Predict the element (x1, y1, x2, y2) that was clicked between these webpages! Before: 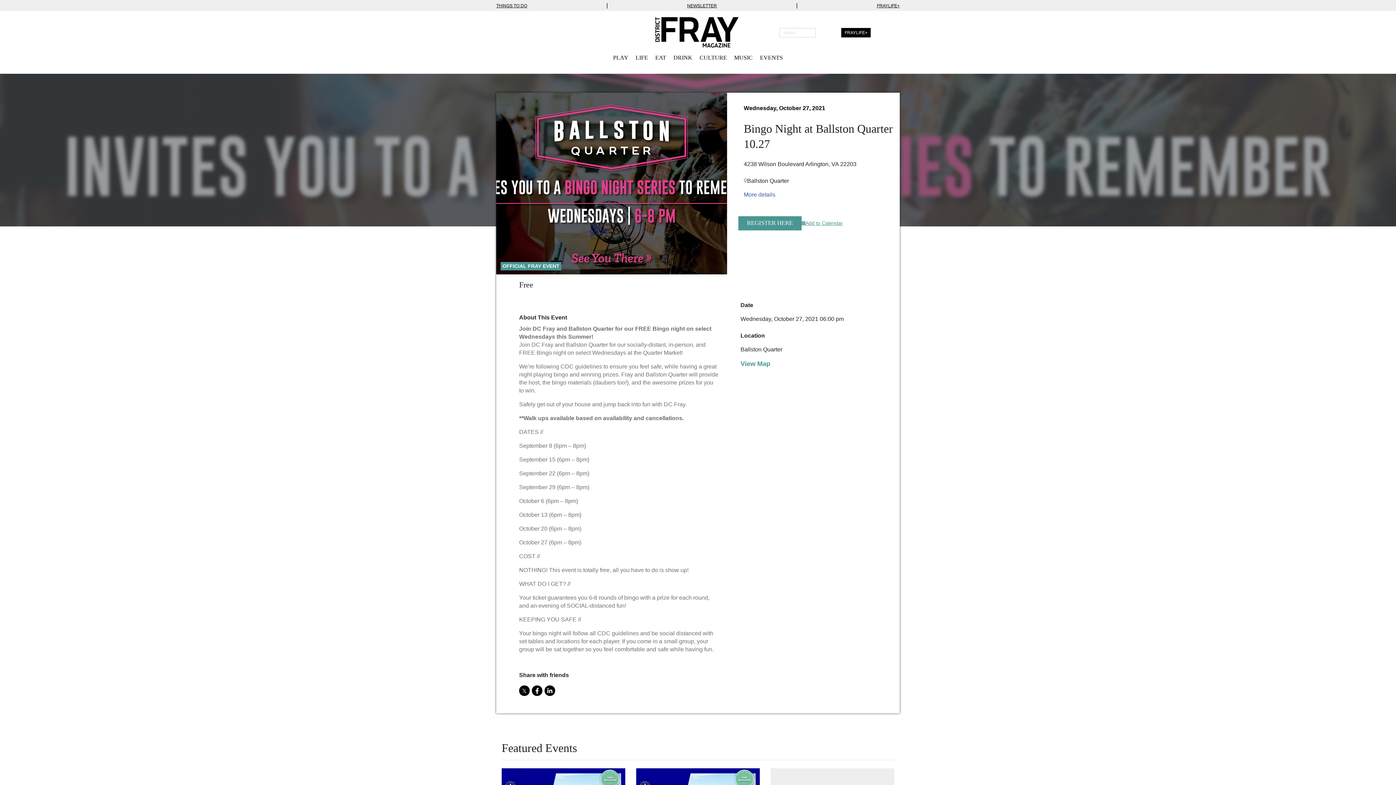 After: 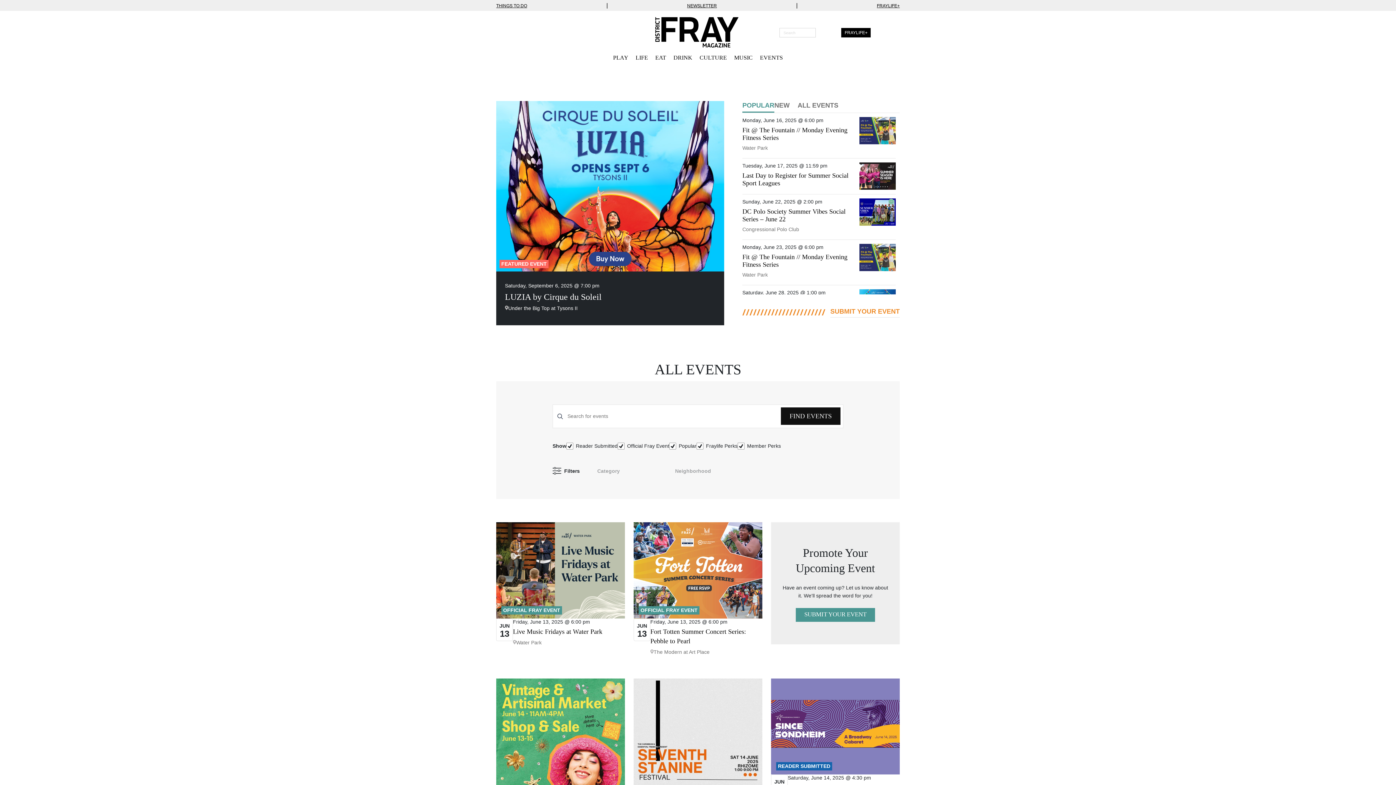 Action: bbox: (496, 3, 527, 8) label: THINGS TO DO